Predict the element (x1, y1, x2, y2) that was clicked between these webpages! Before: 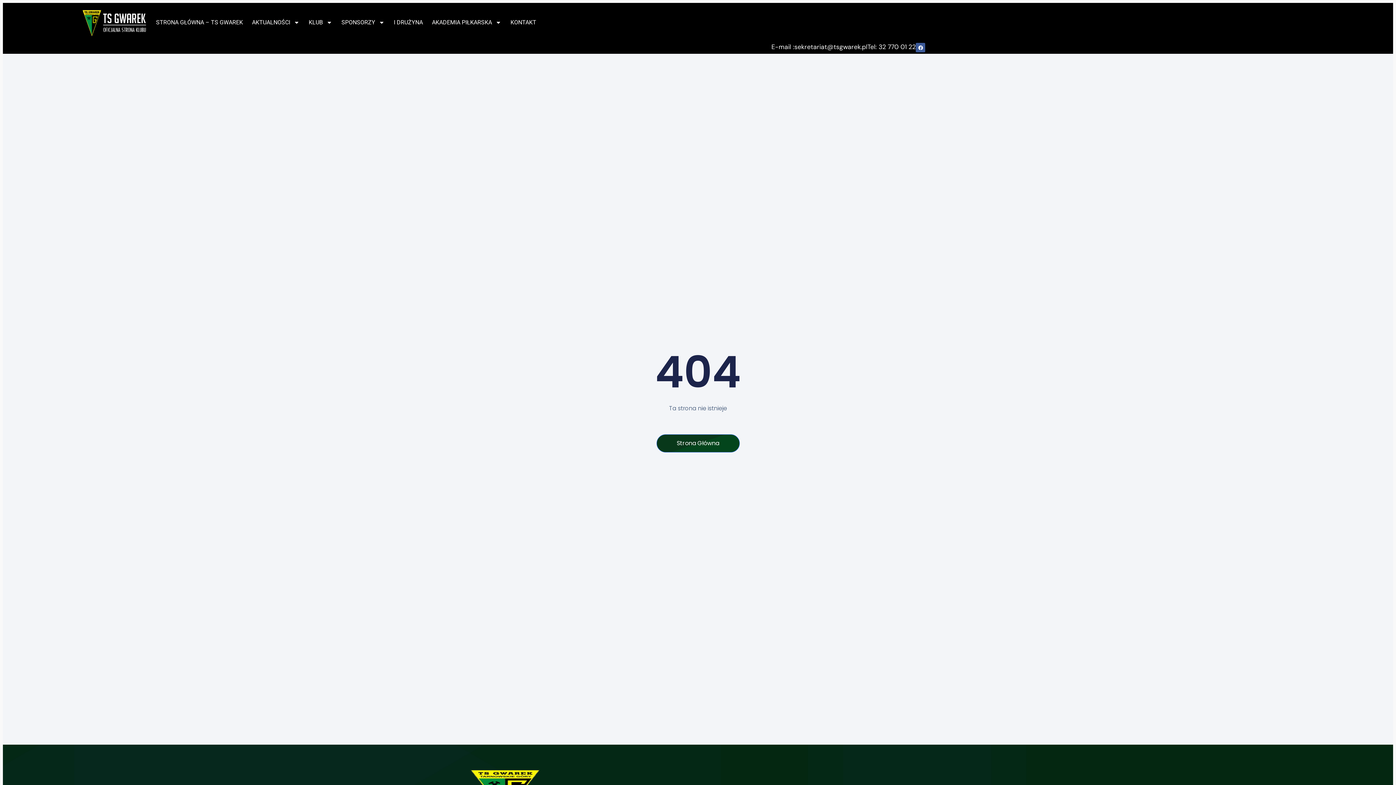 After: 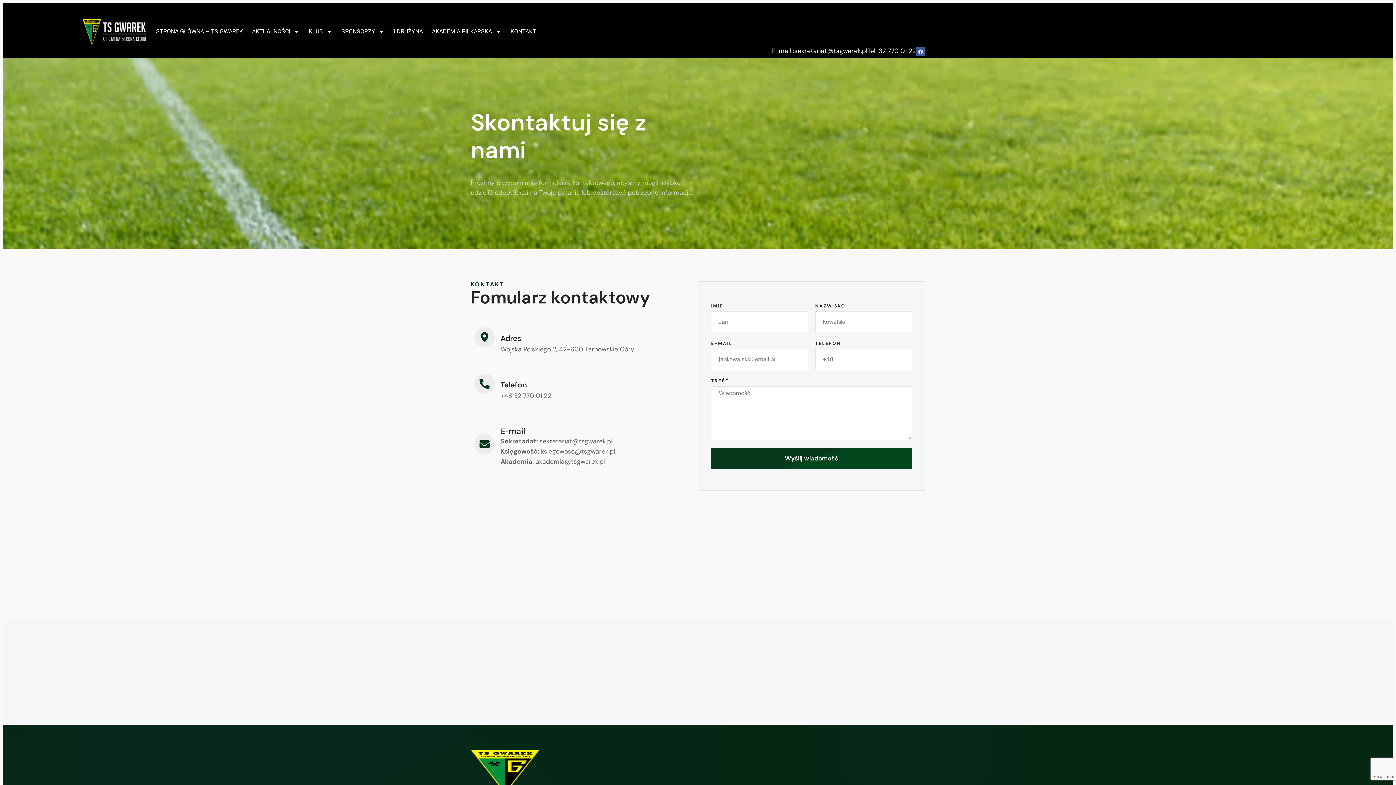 Action: label: KONTAKT bbox: (510, 18, 536, 26)